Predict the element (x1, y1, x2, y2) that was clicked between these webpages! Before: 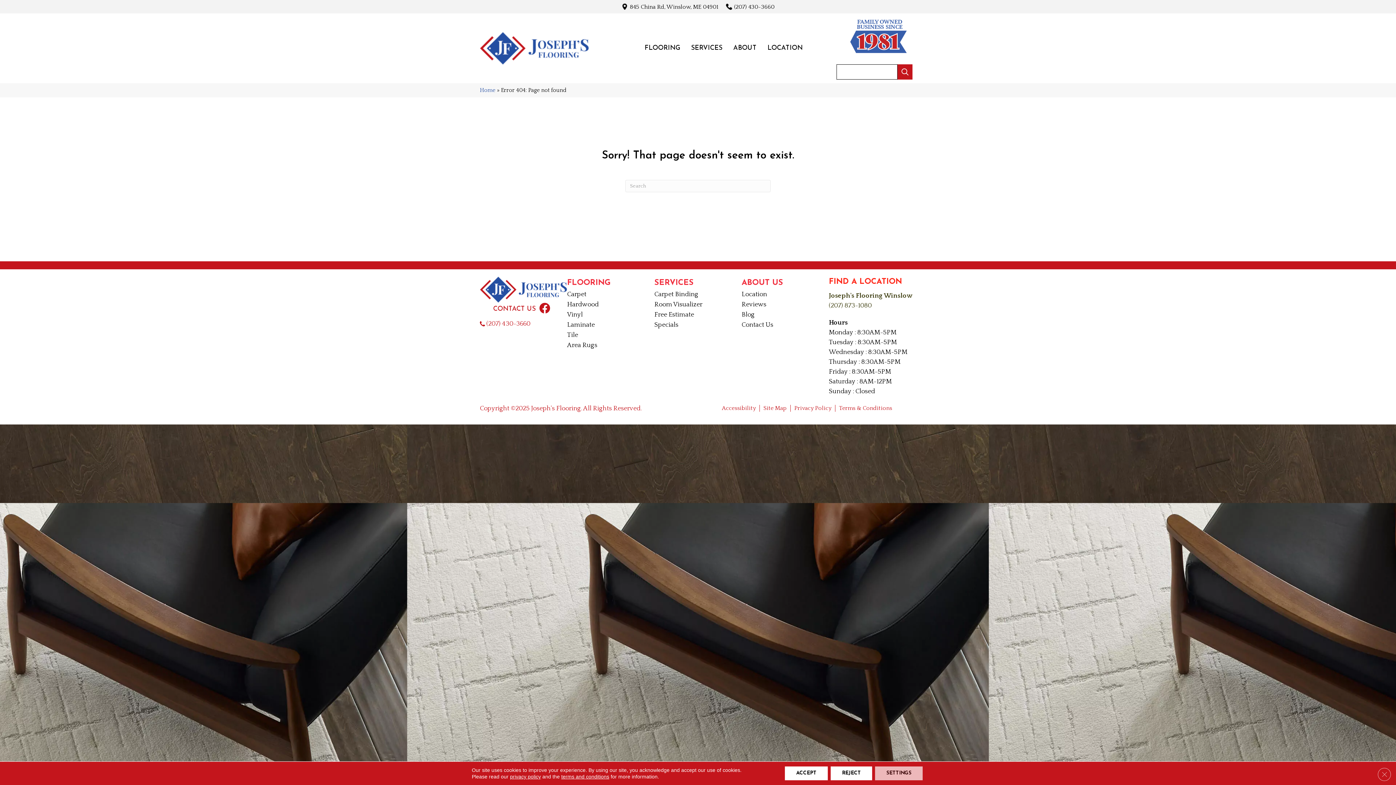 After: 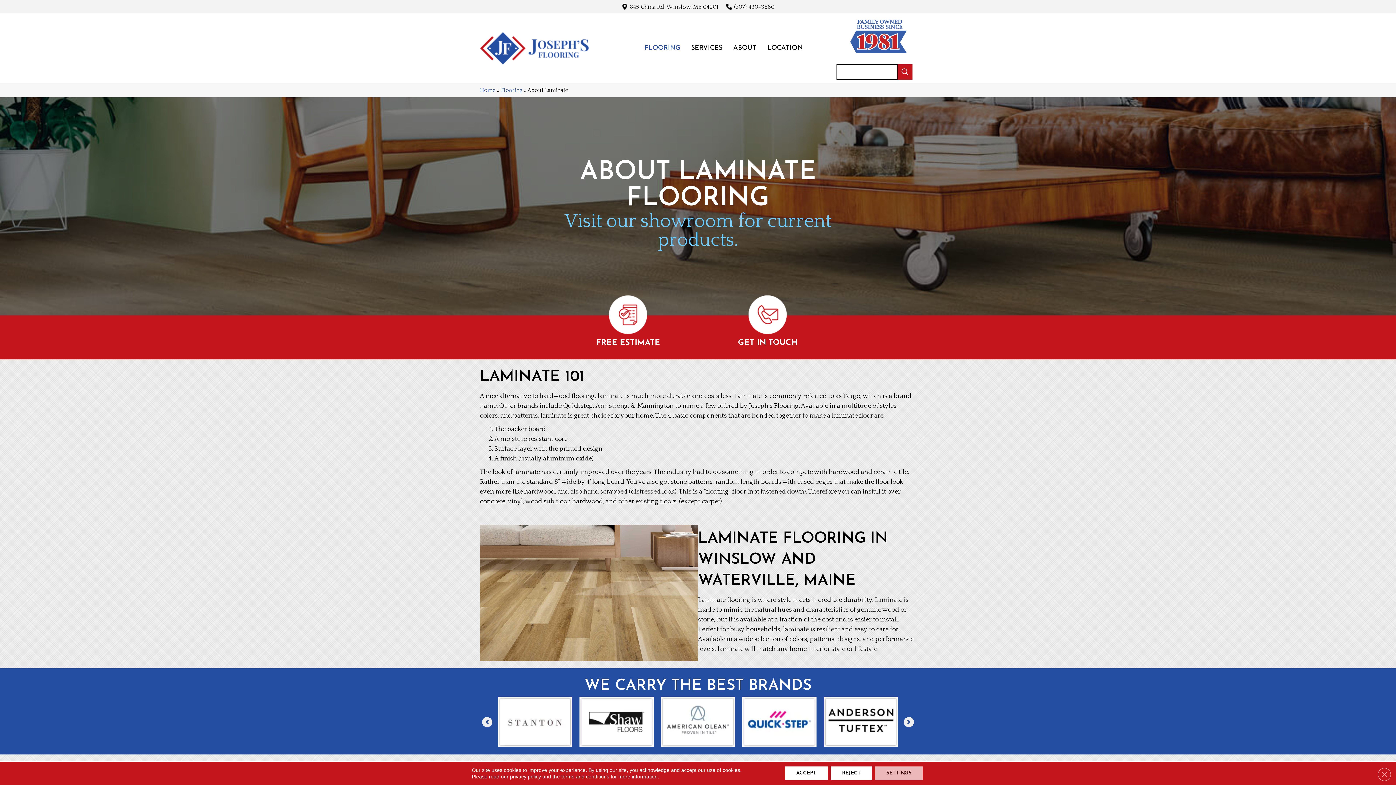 Action: label: Laminate bbox: (567, 320, 594, 330)